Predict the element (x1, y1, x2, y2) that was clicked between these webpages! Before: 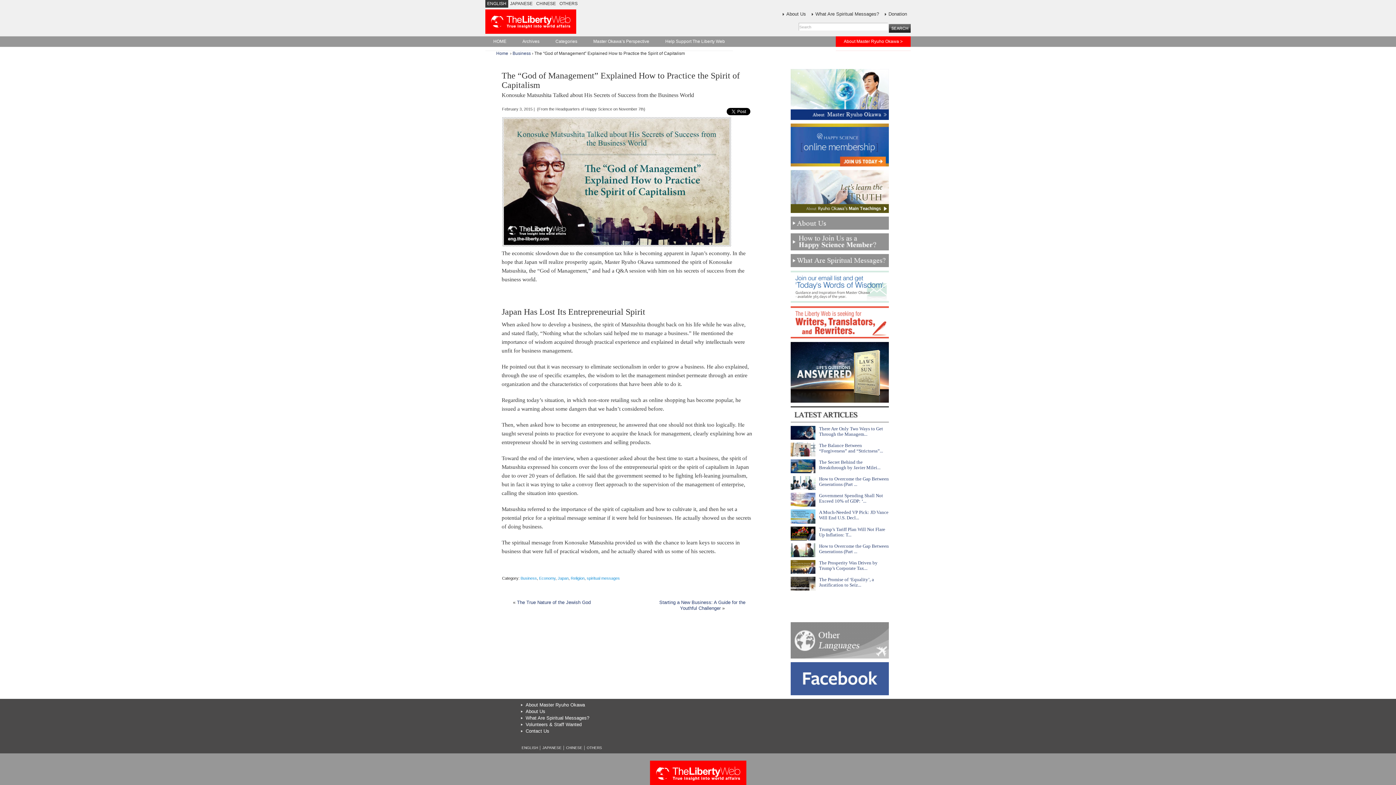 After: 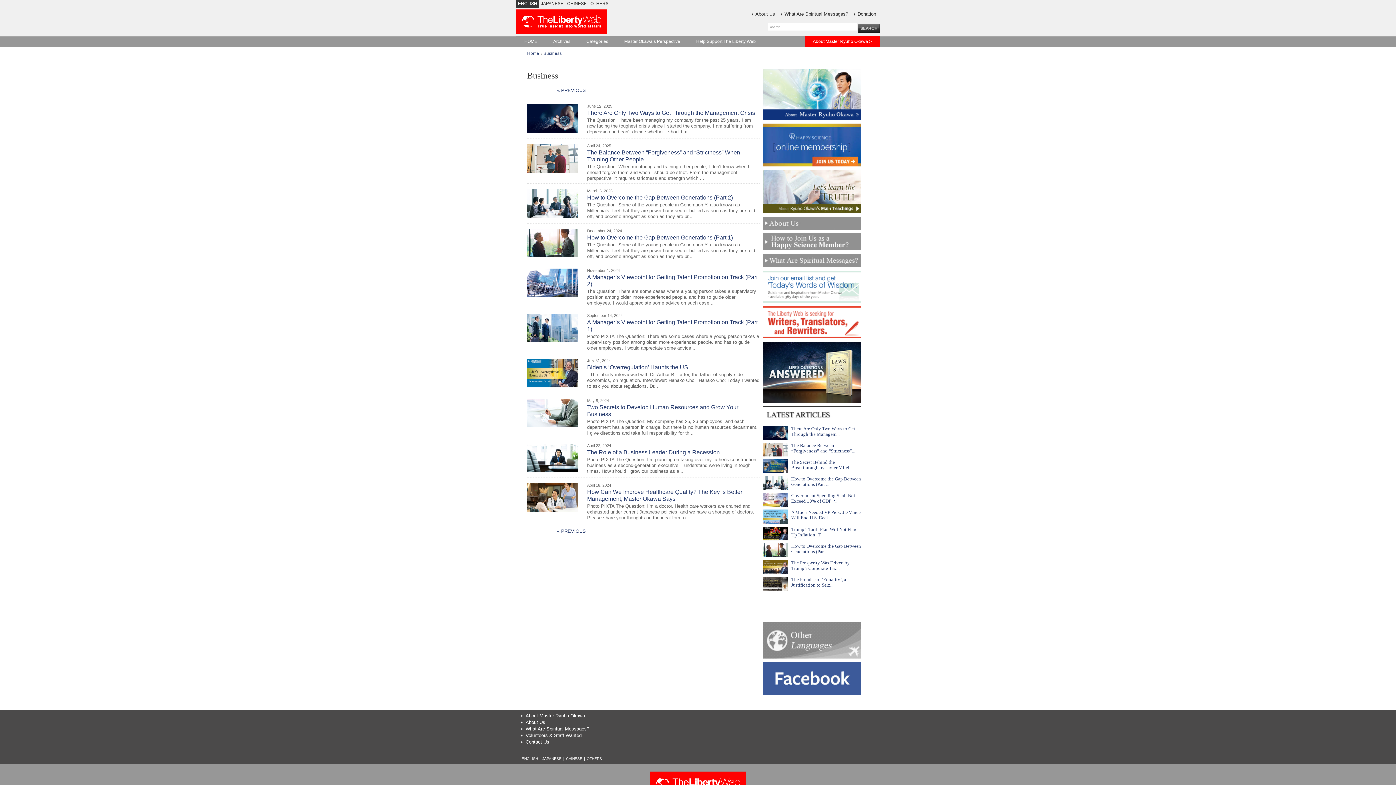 Action: label: Business bbox: (512, 50, 530, 56)